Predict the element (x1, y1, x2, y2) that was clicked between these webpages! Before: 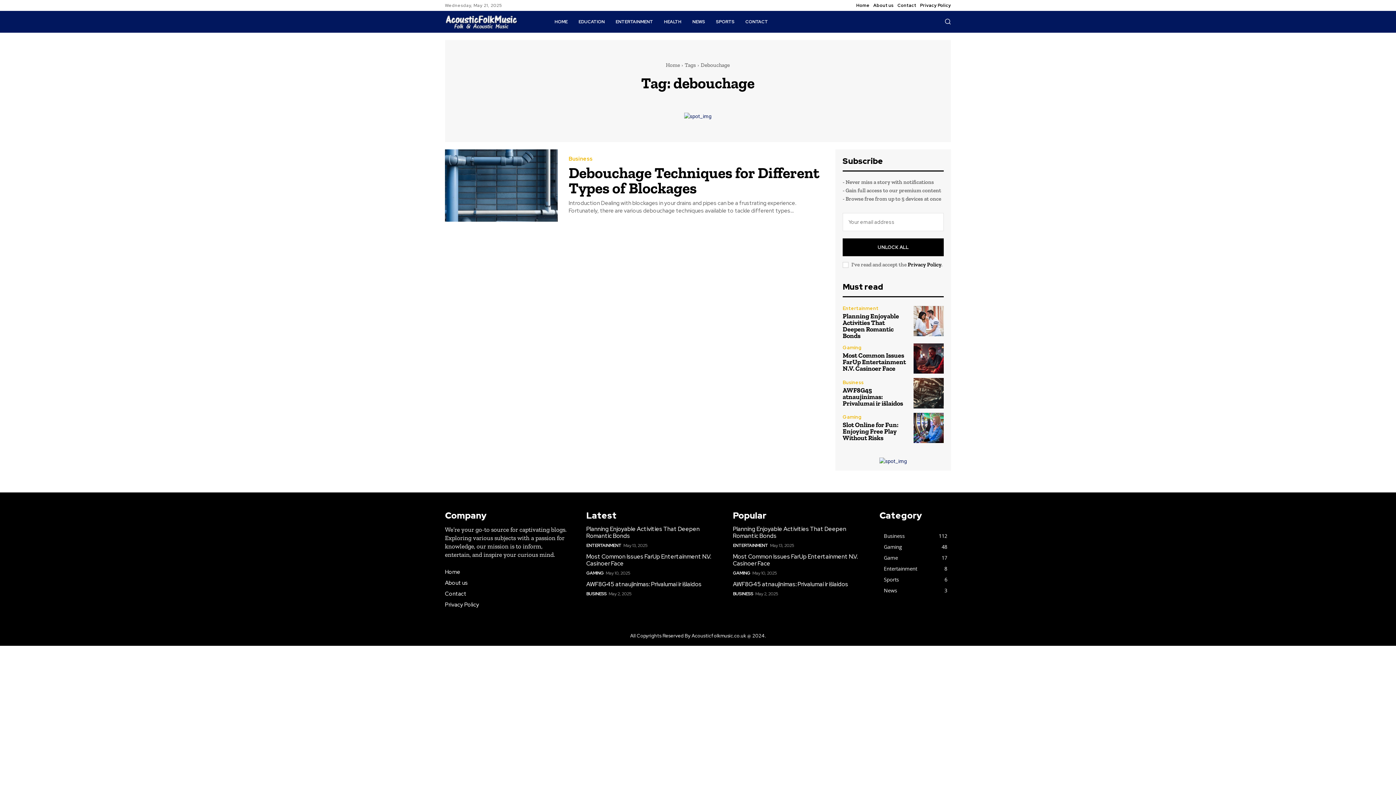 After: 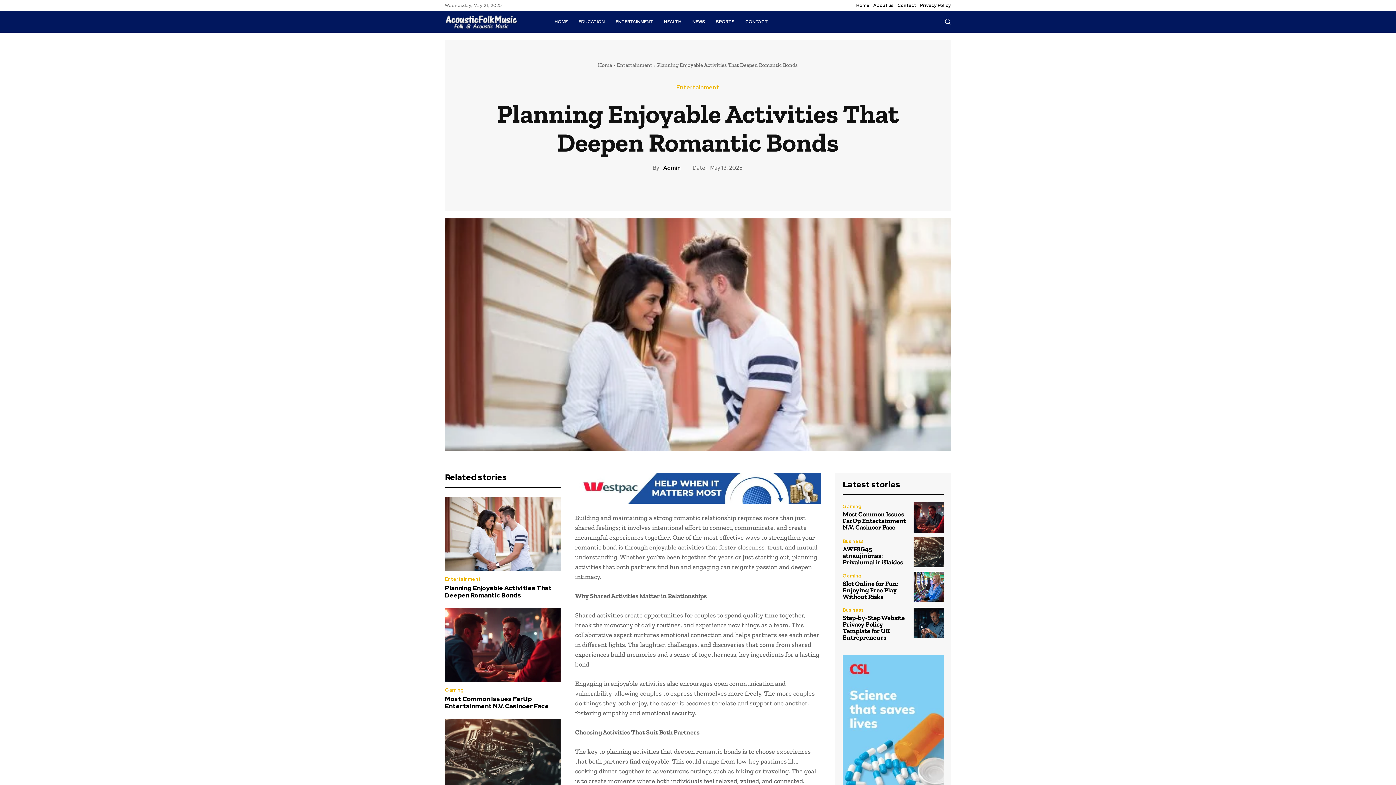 Action: label: Planning Enjoyable Activities That Deepen Romantic Bonds bbox: (733, 525, 846, 540)